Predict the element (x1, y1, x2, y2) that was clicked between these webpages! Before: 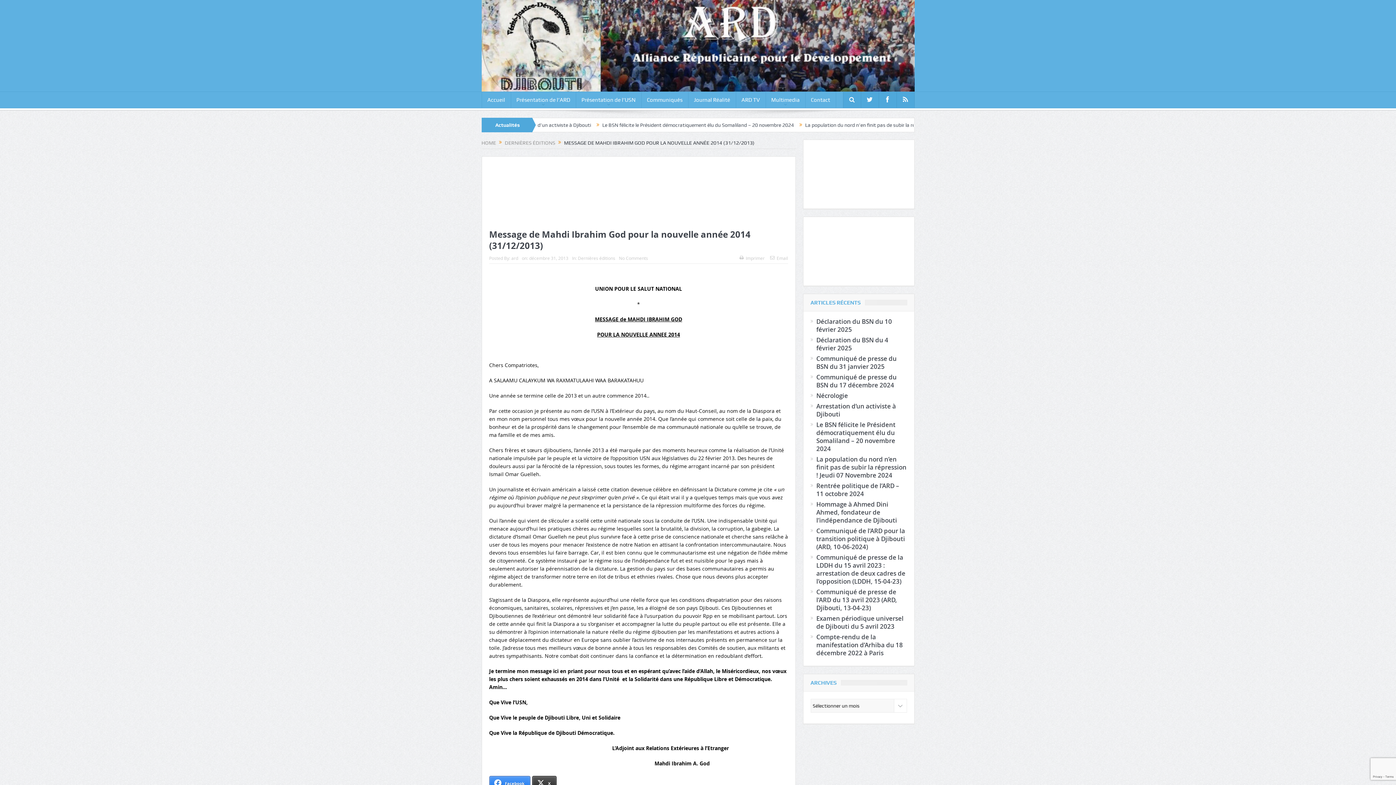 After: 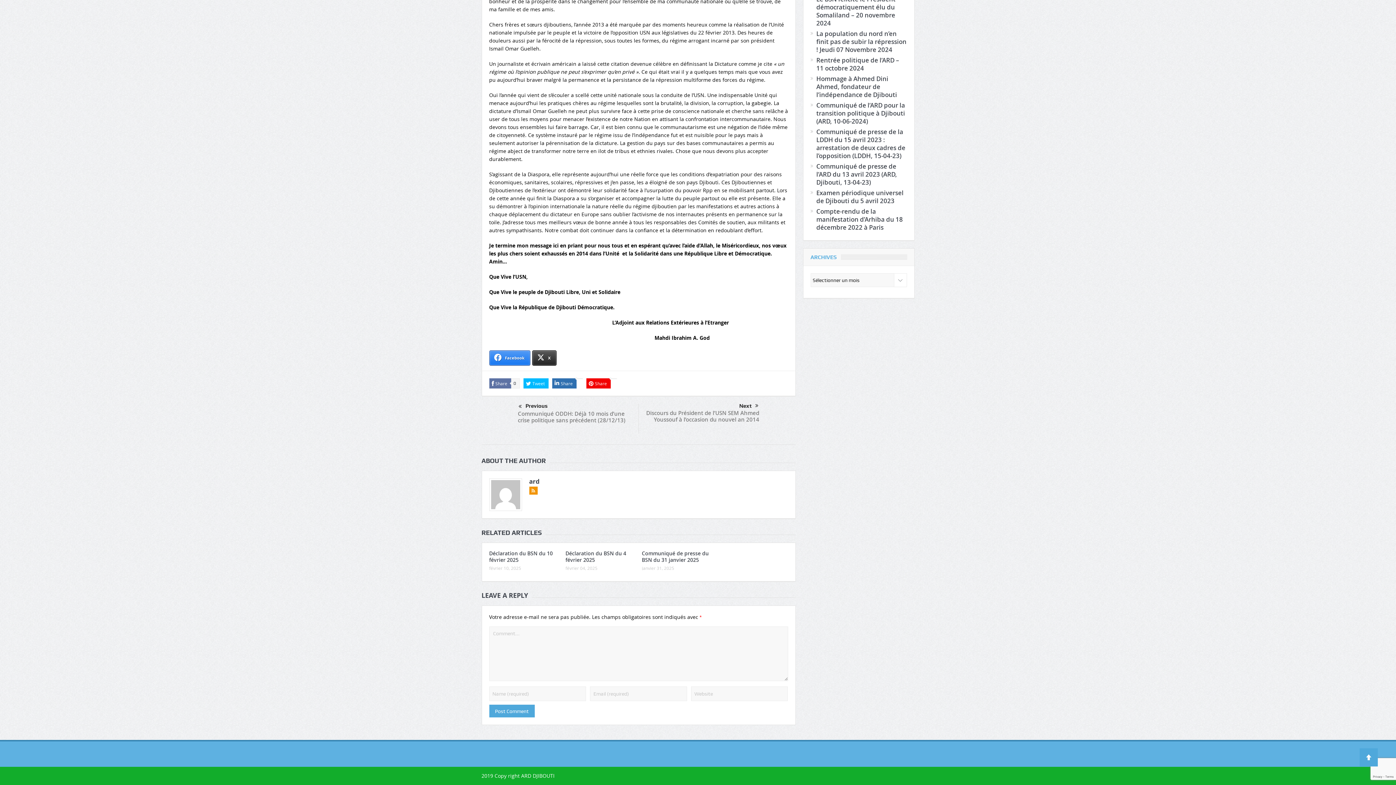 Action: bbox: (619, 255, 648, 261) label: No Comments